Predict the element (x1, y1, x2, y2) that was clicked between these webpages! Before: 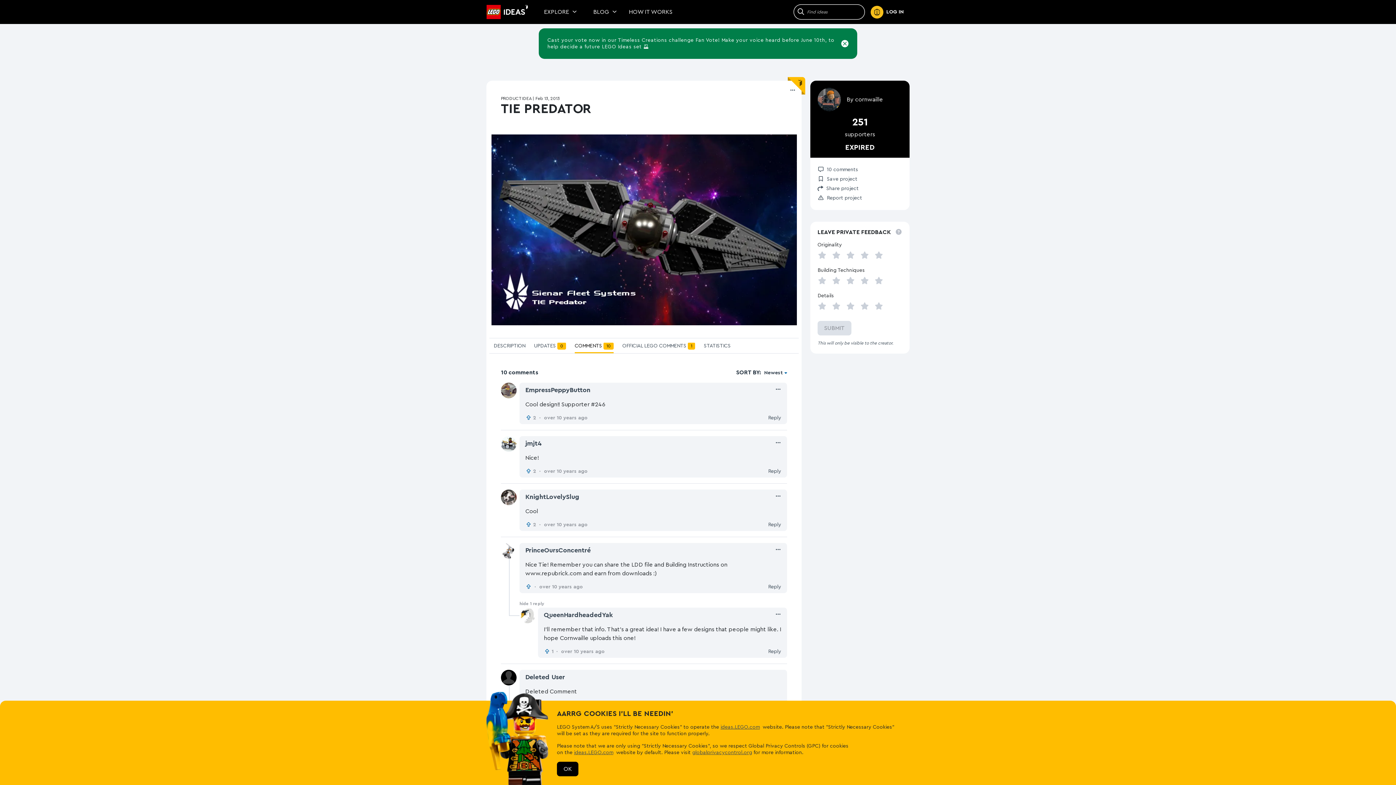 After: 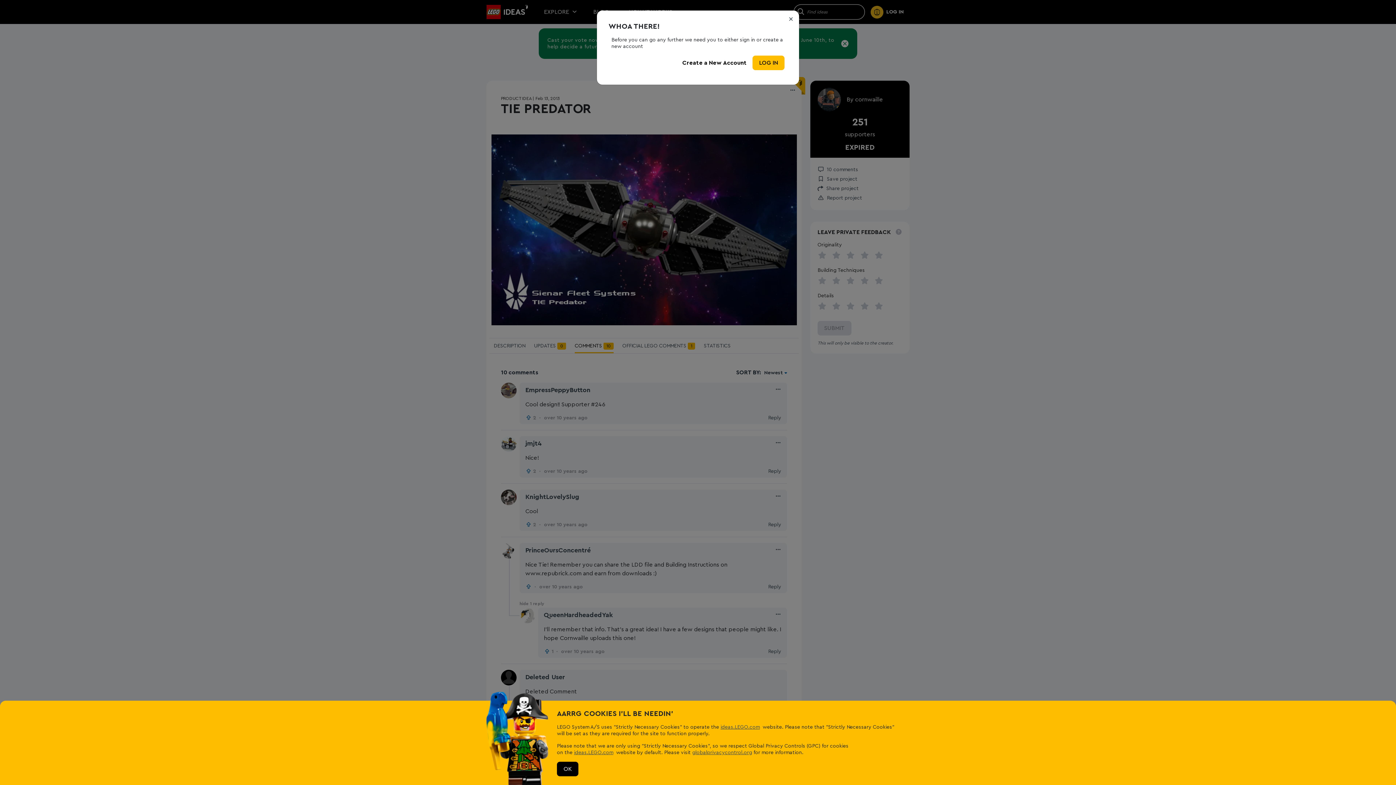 Action: bbox: (501, 489, 516, 505) label: View KnightLovelySlug profile